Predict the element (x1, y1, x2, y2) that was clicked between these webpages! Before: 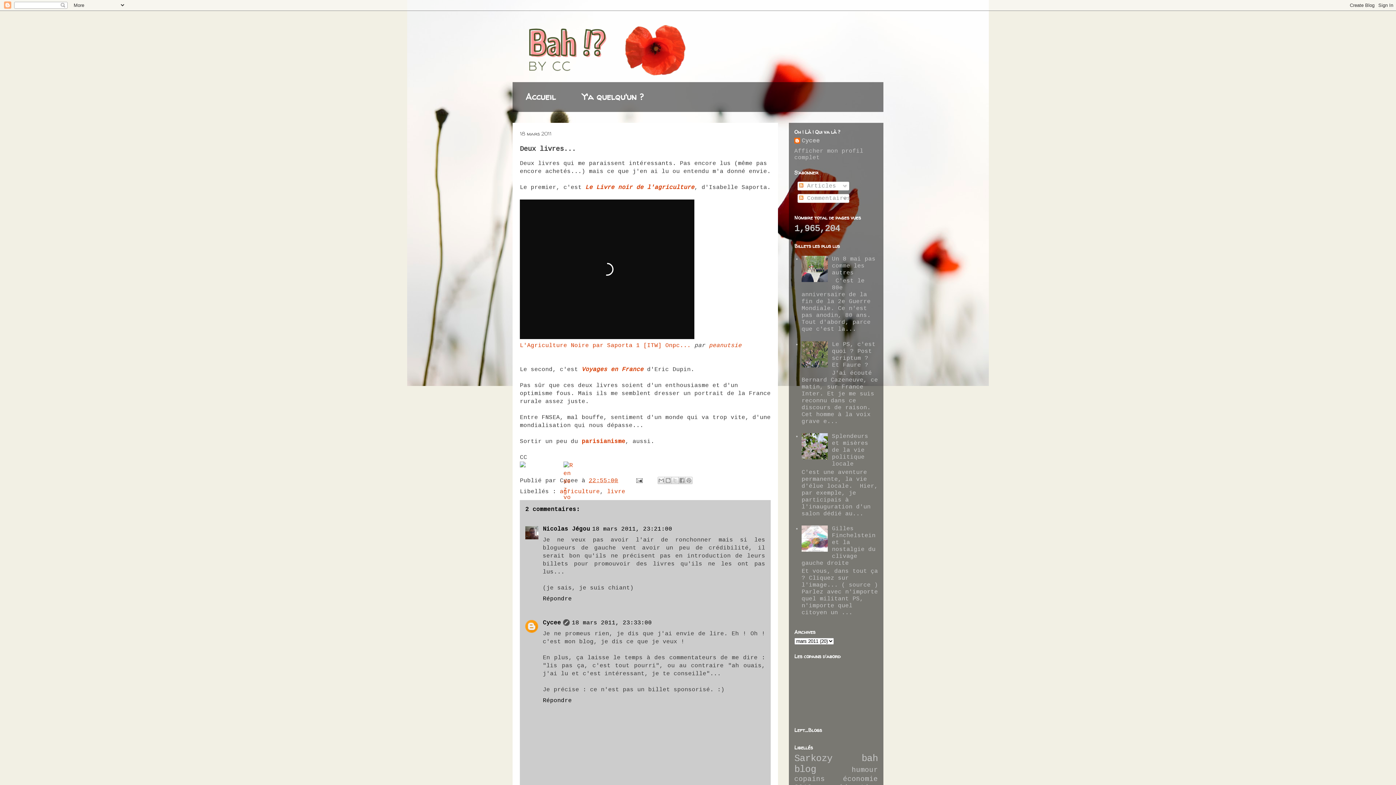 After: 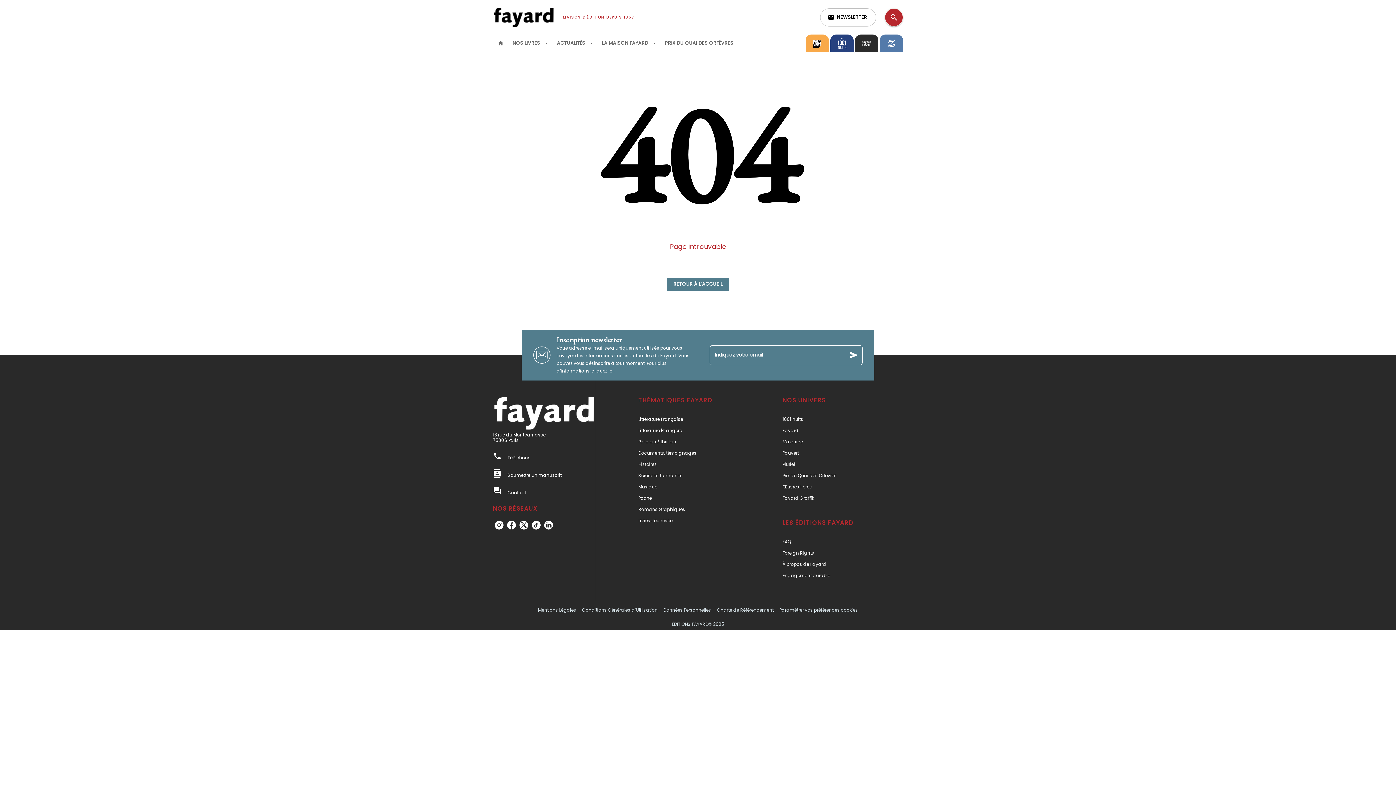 Action: bbox: (585, 184, 694, 190) label: Le Livre noir de l'agriculture